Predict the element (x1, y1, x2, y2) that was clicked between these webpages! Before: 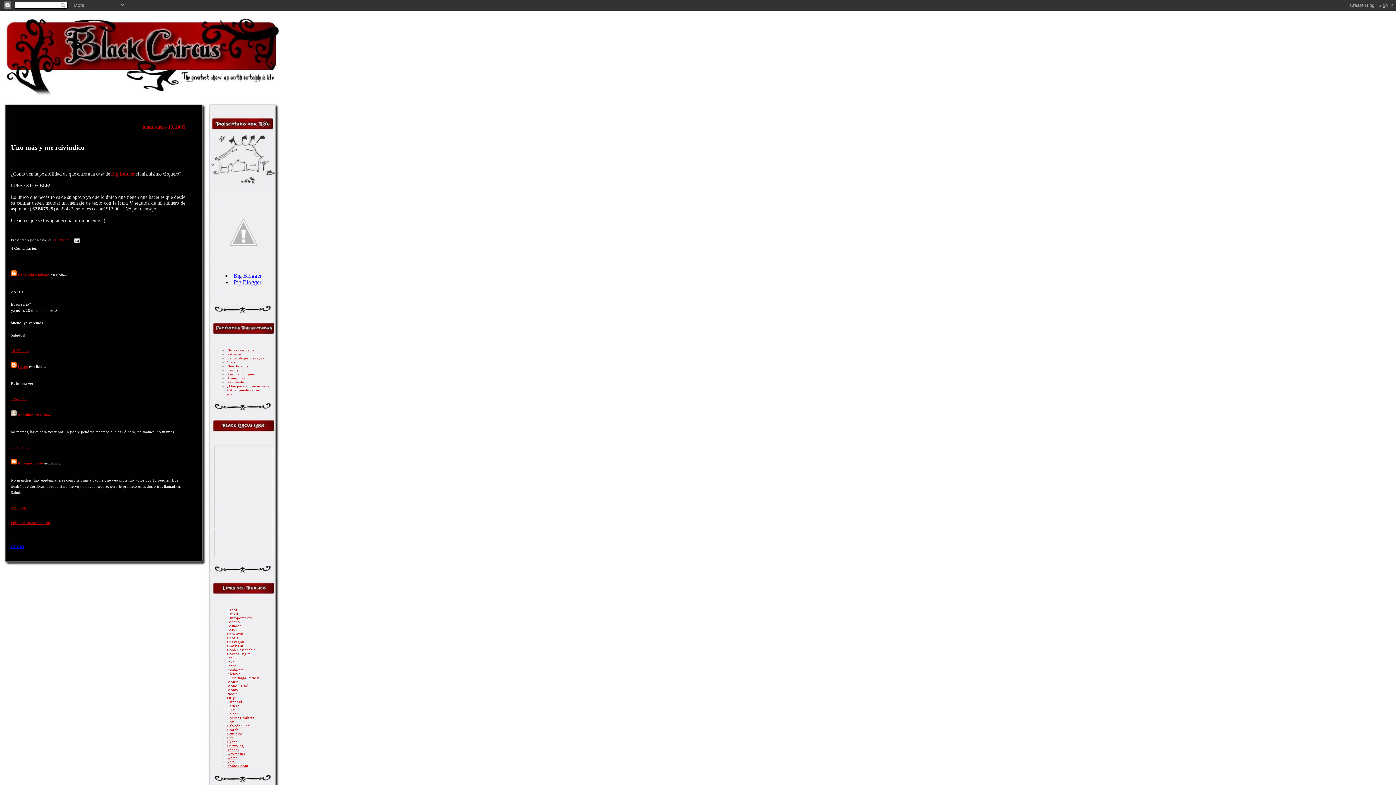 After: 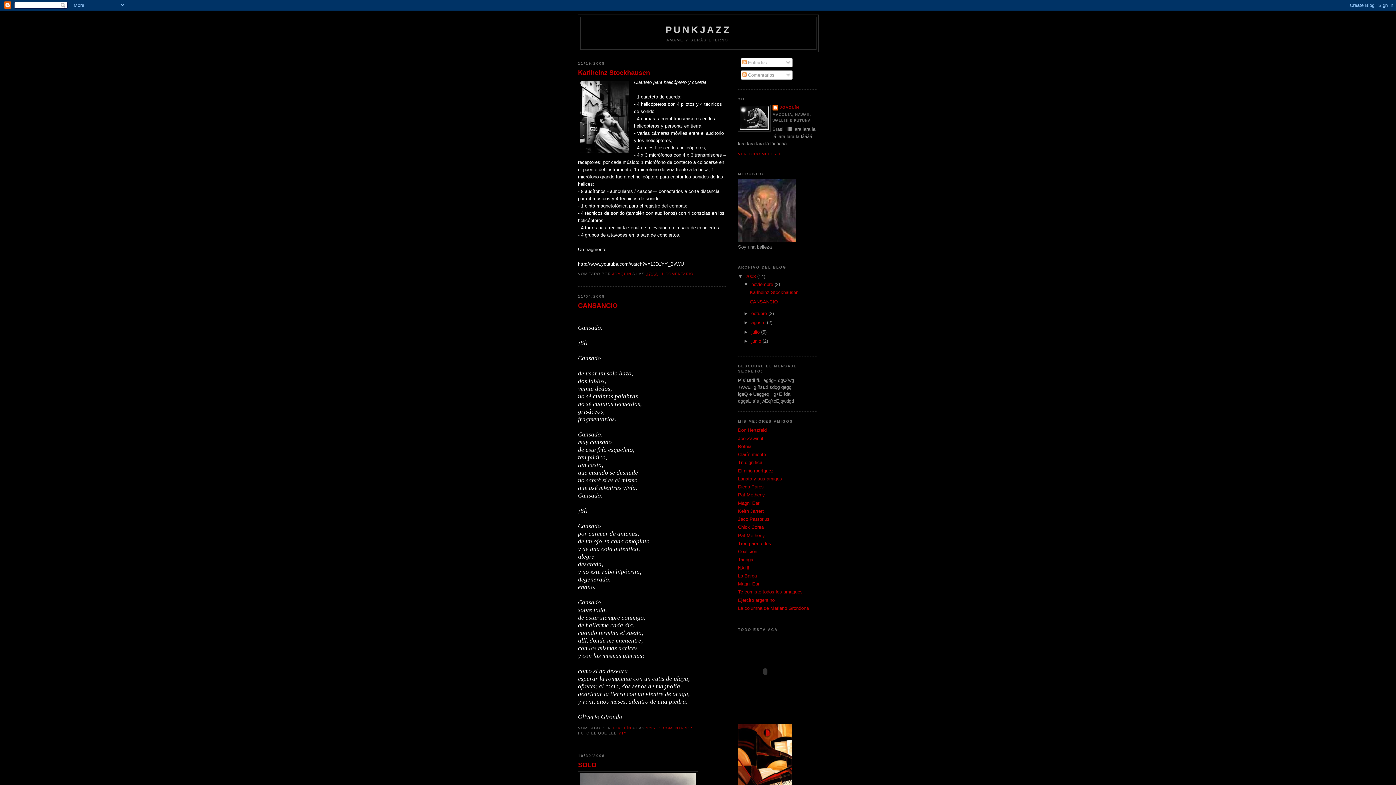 Action: bbox: (227, 612, 238, 616) label: Alfred